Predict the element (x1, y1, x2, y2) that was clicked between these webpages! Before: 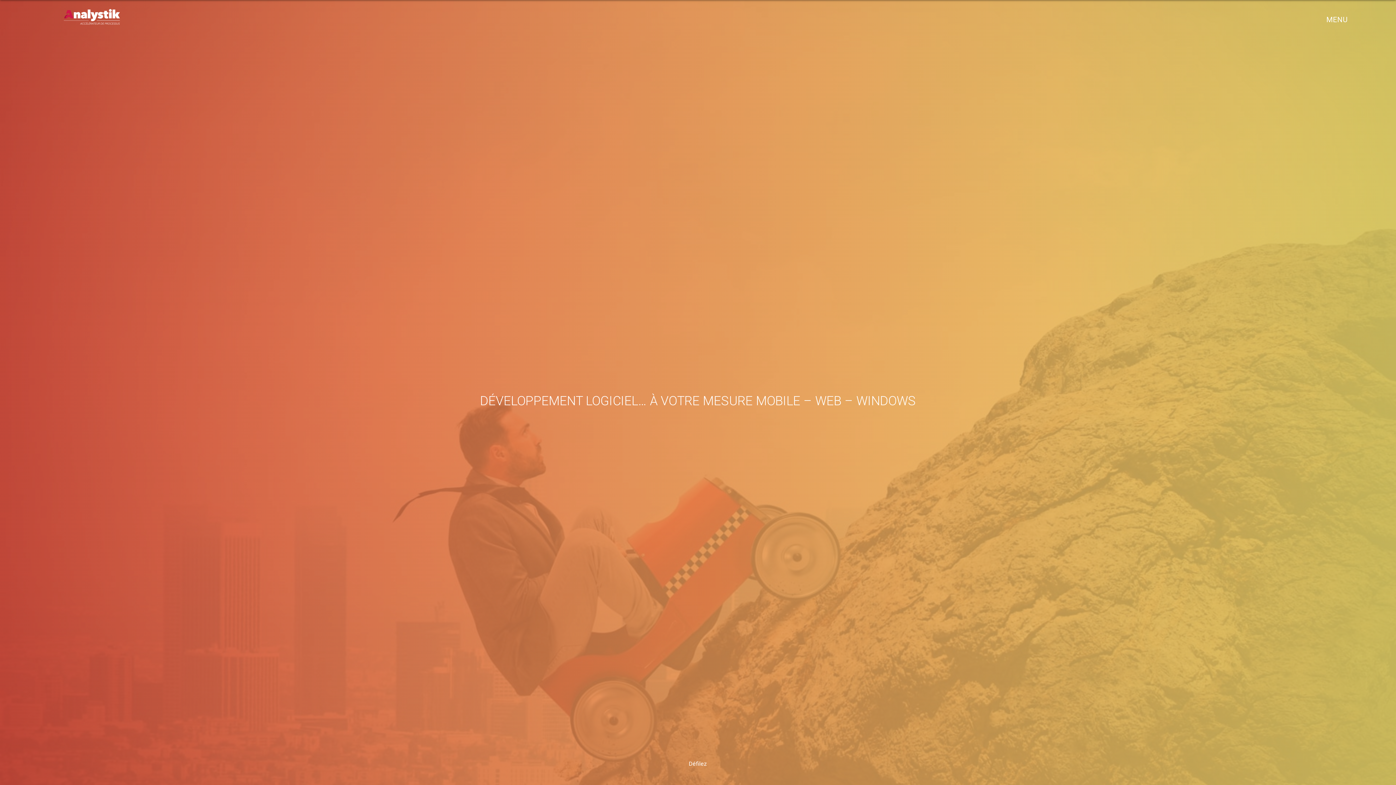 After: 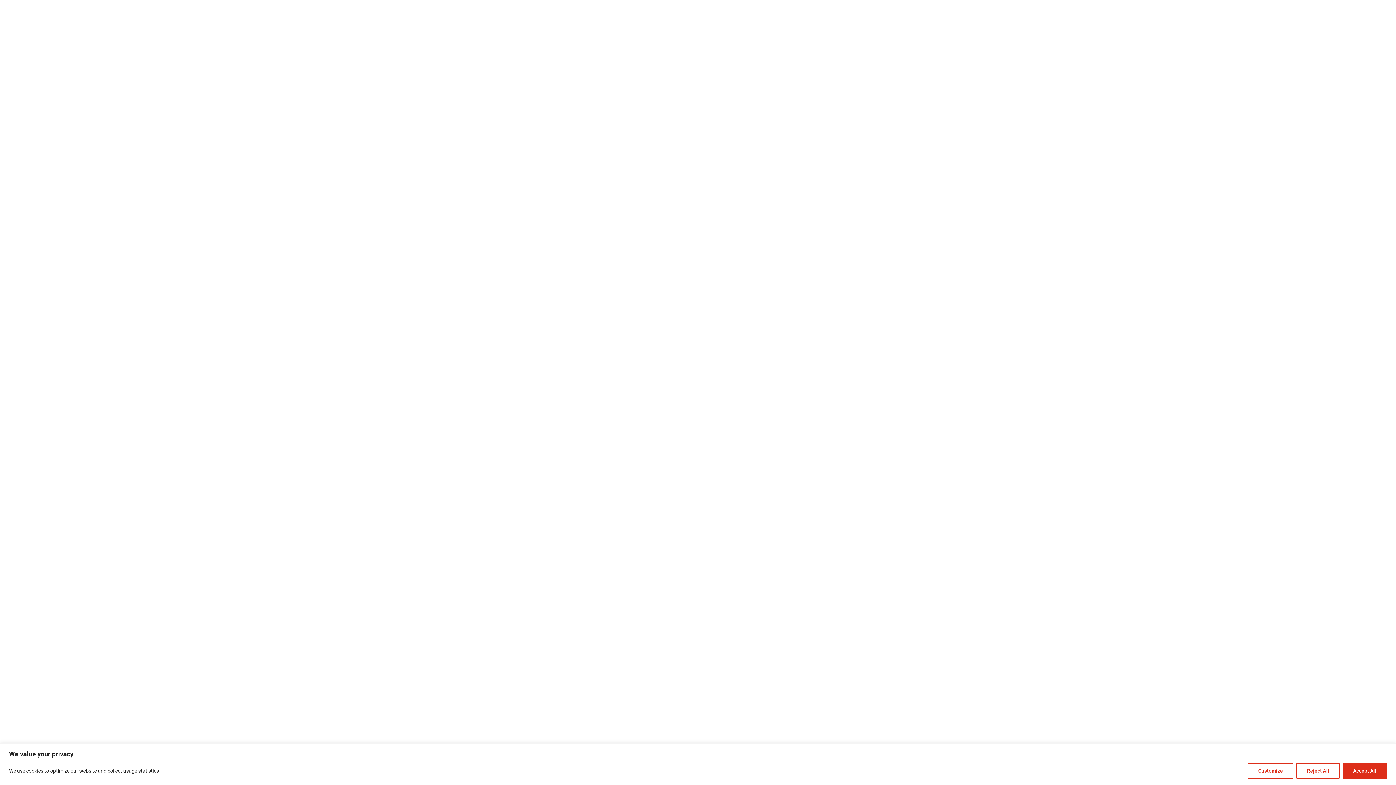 Action: bbox: (48, 9, 135, 27)